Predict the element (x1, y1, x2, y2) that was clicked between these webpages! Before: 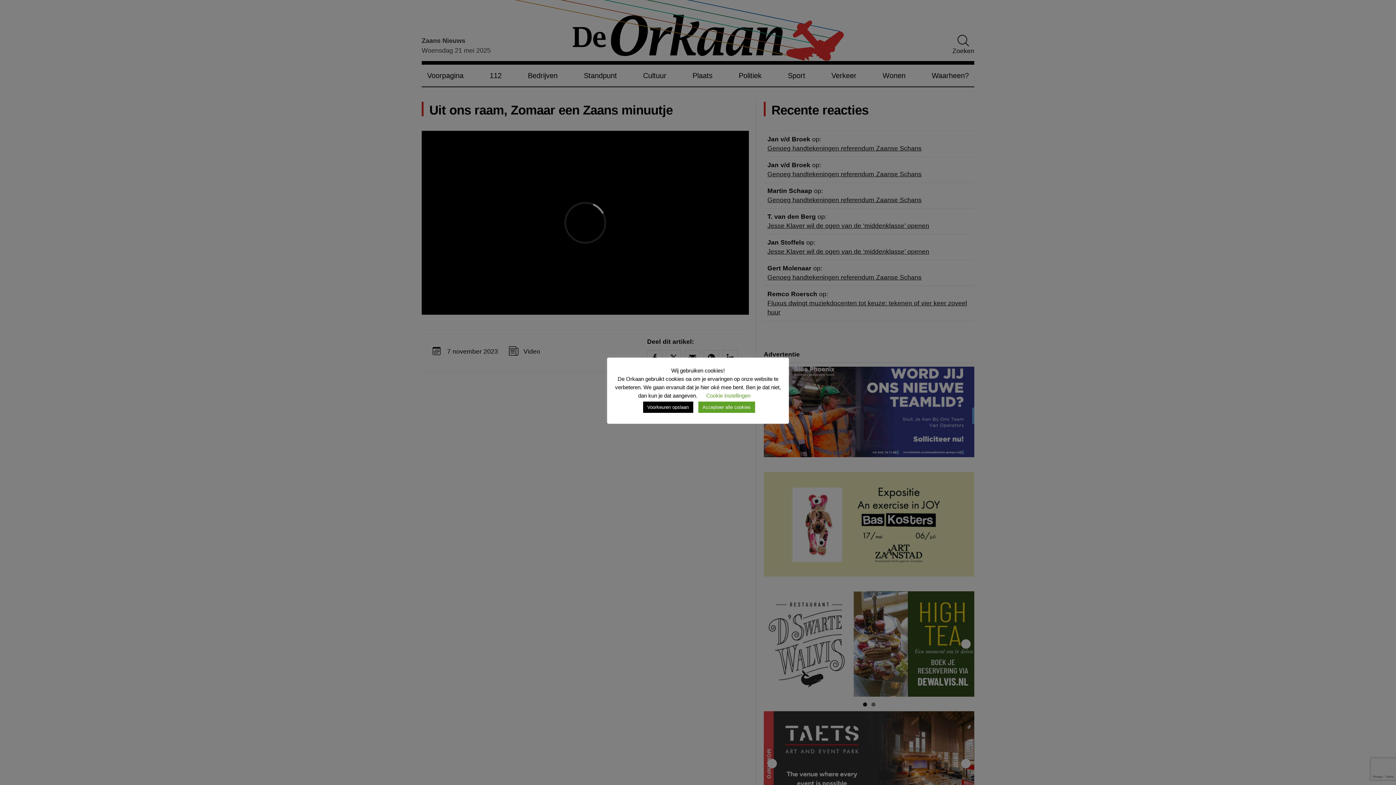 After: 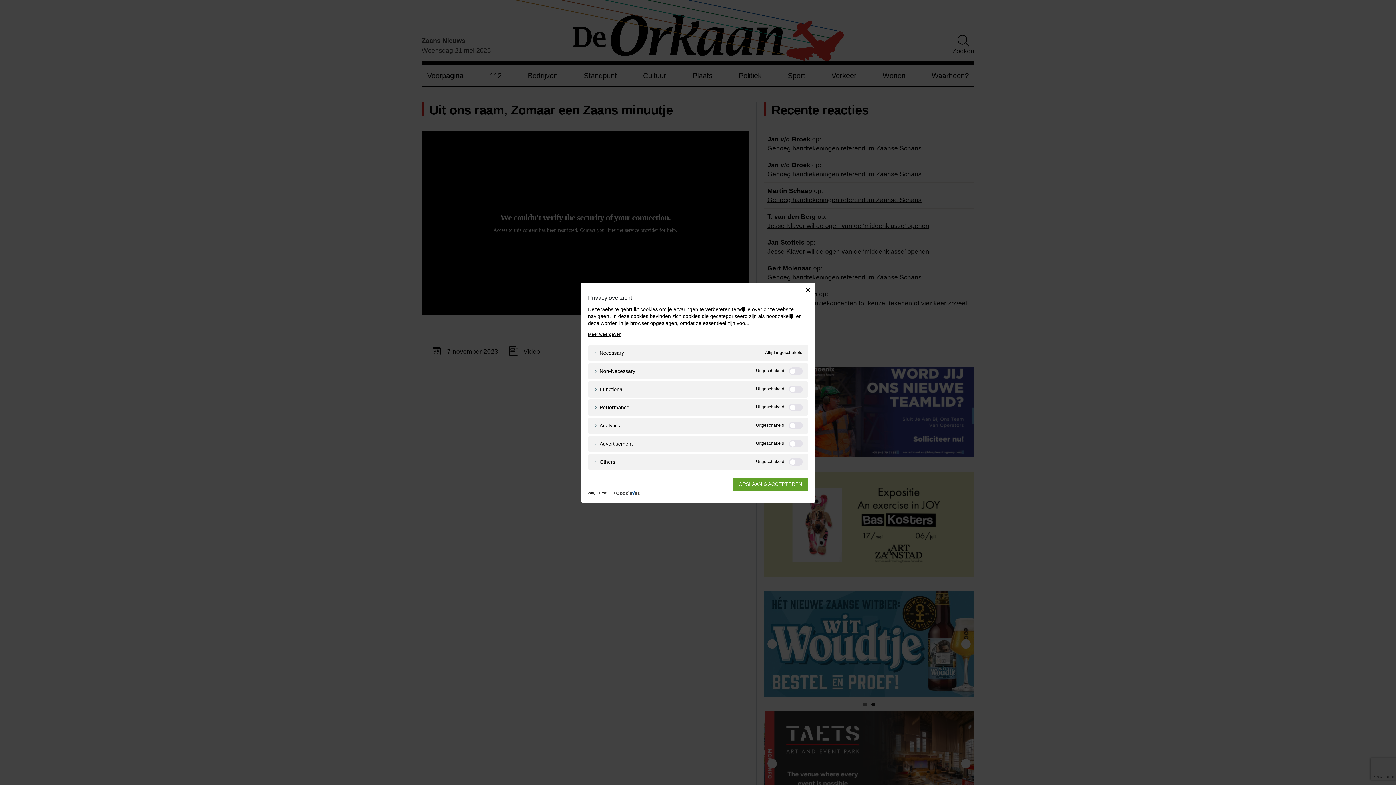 Action: bbox: (706, 392, 750, 398) label: Cookie instellingen